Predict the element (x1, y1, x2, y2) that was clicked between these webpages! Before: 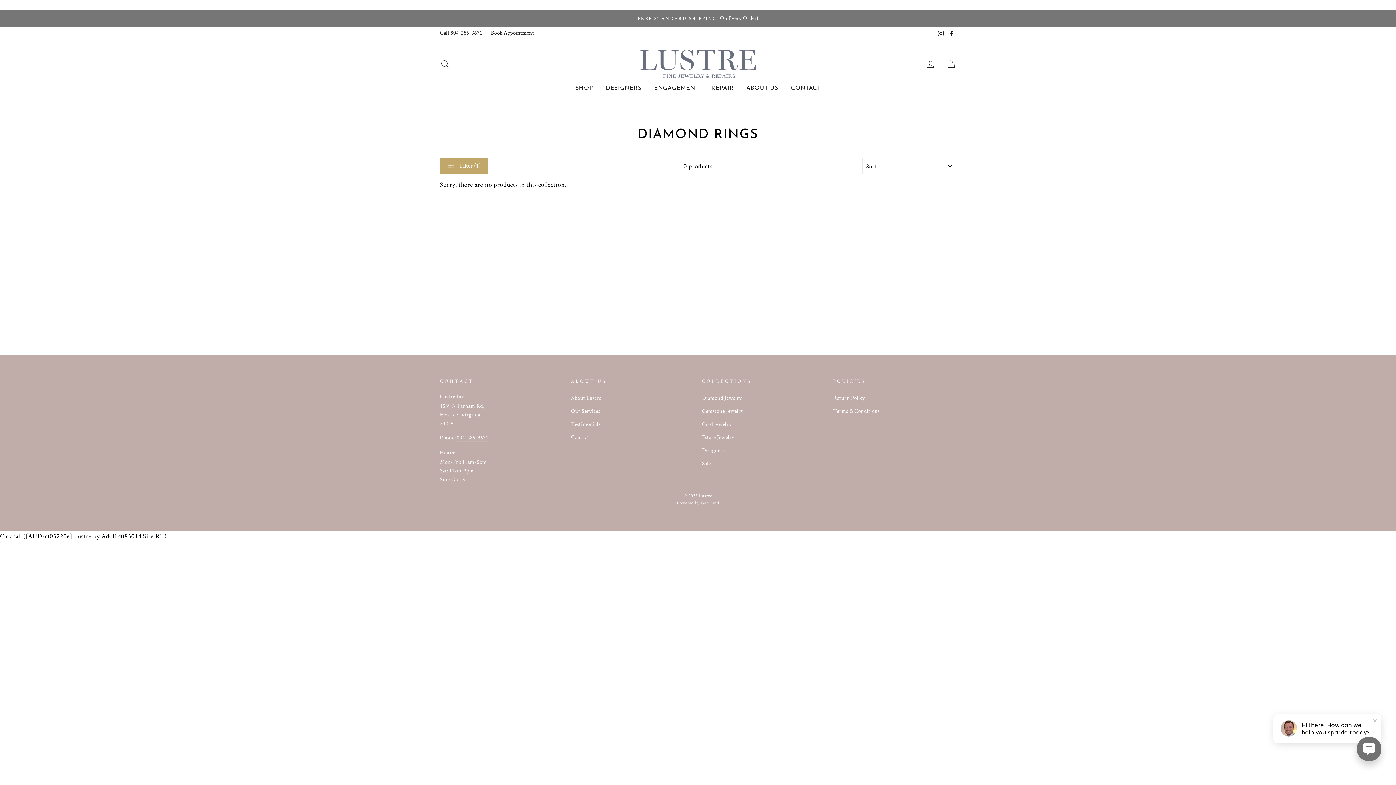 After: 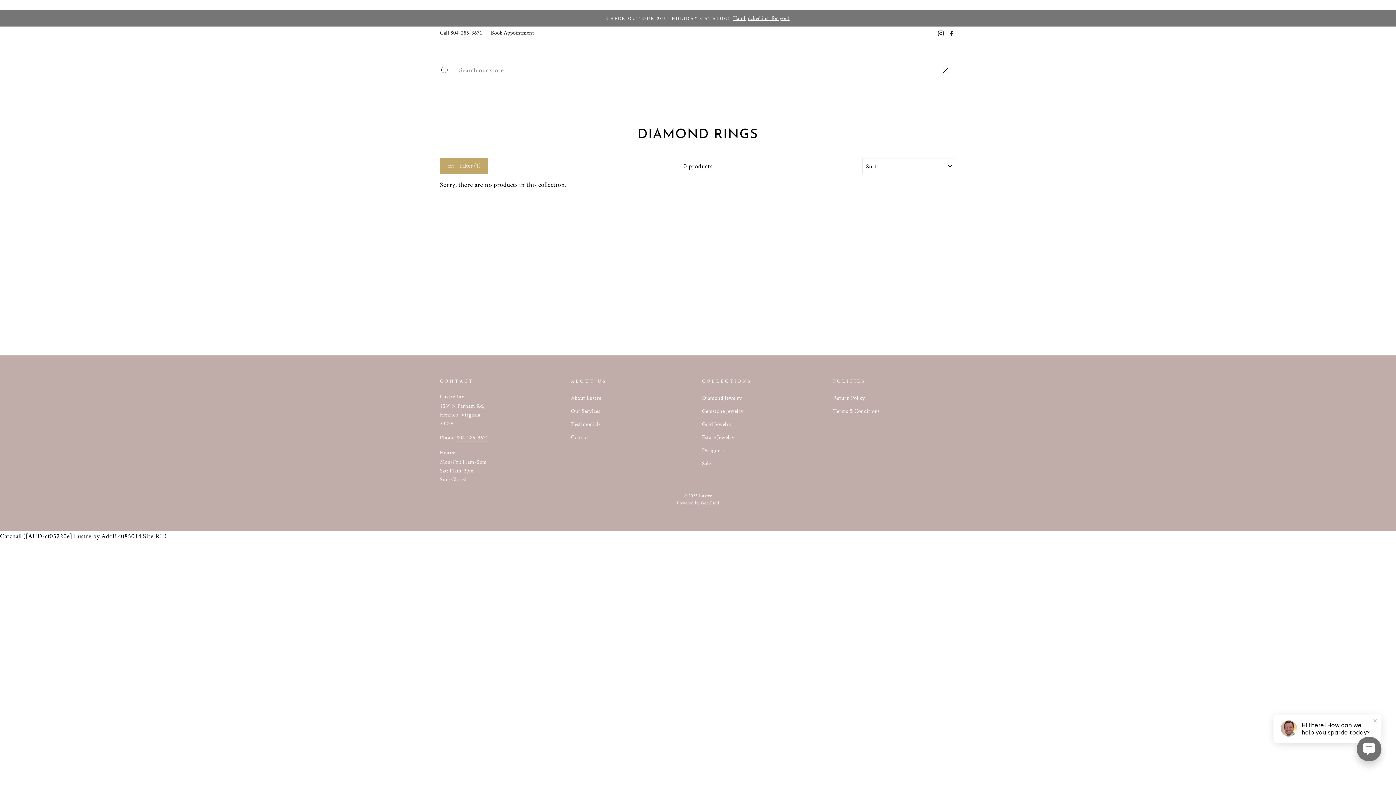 Action: label: SEARCH bbox: (435, 56, 454, 71)